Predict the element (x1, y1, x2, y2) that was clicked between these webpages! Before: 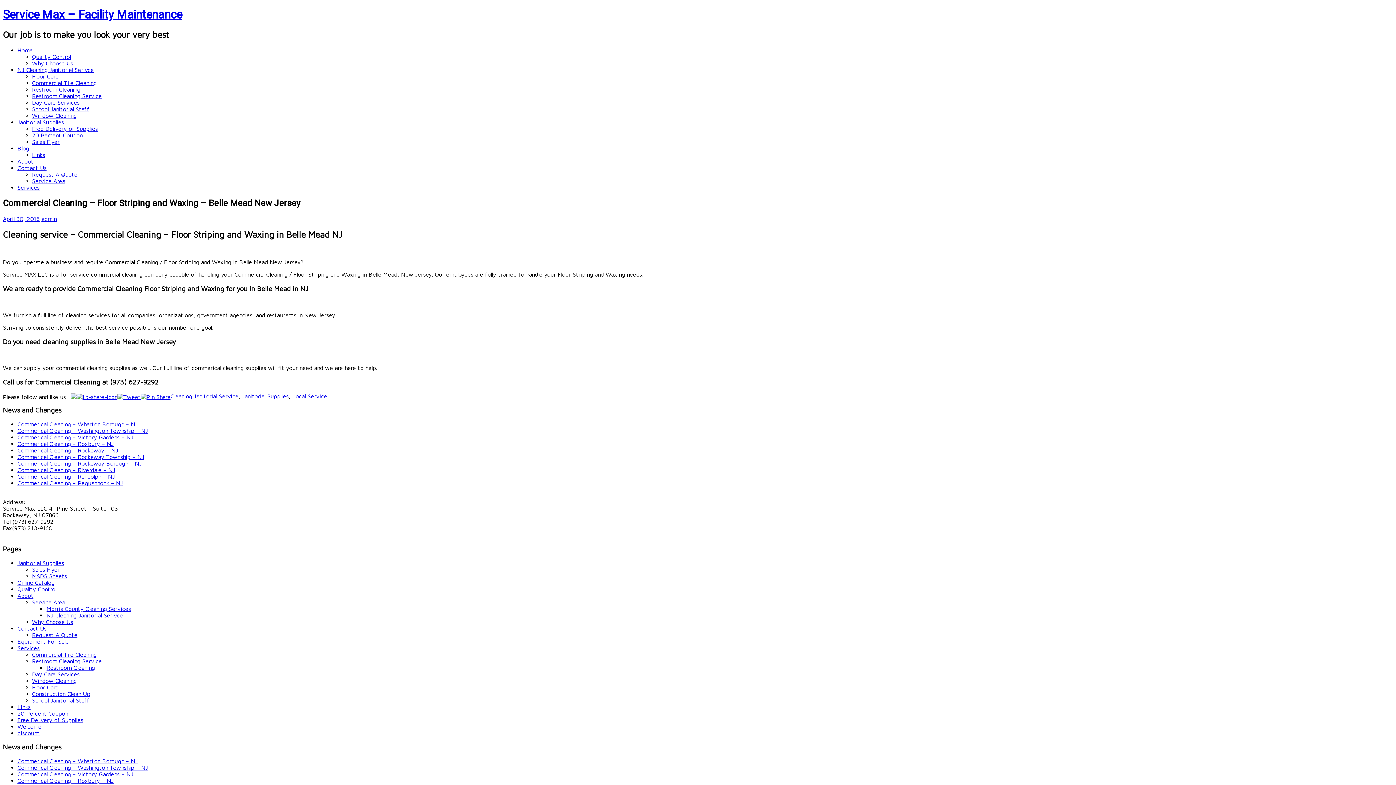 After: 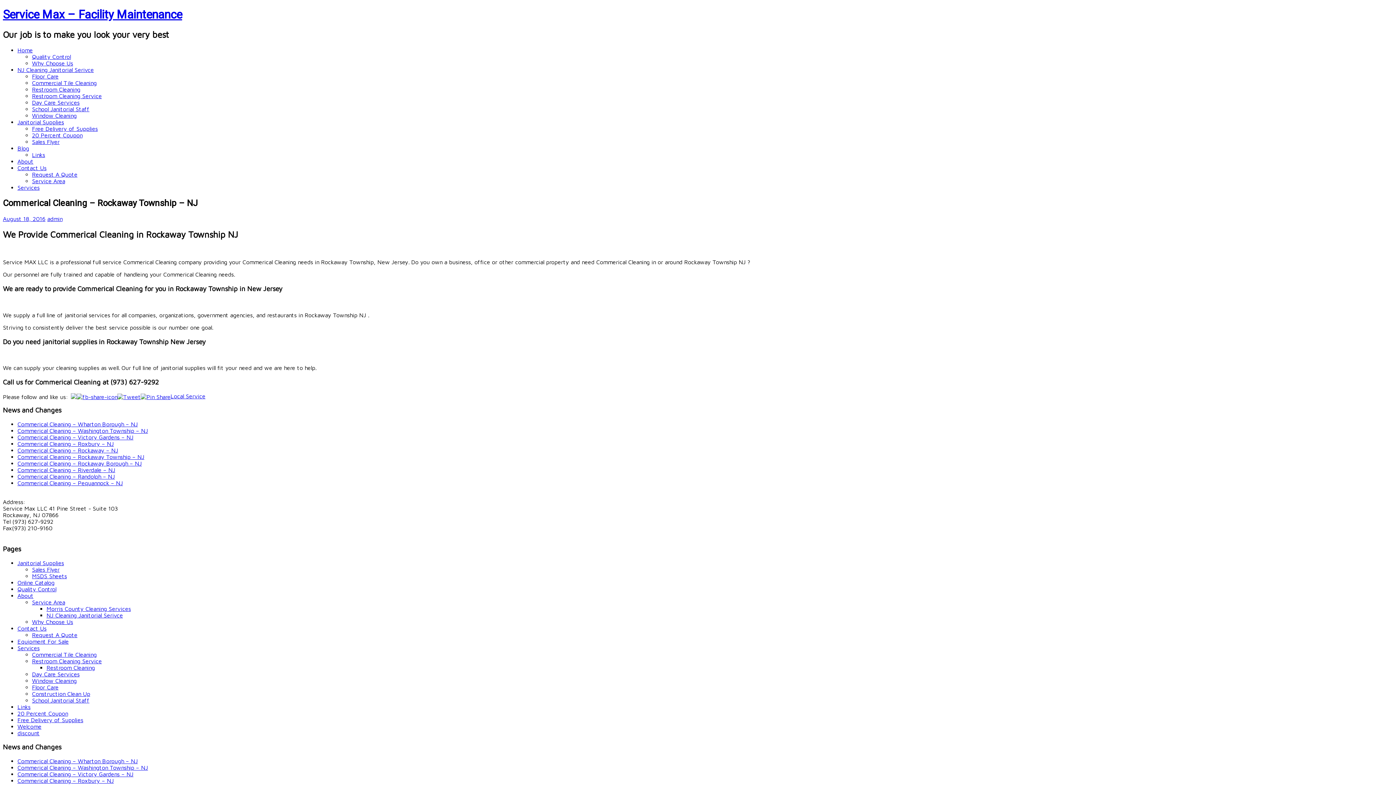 Action: label: Commerical Cleaning – Rockaway Township – NJ bbox: (17, 453, 144, 460)